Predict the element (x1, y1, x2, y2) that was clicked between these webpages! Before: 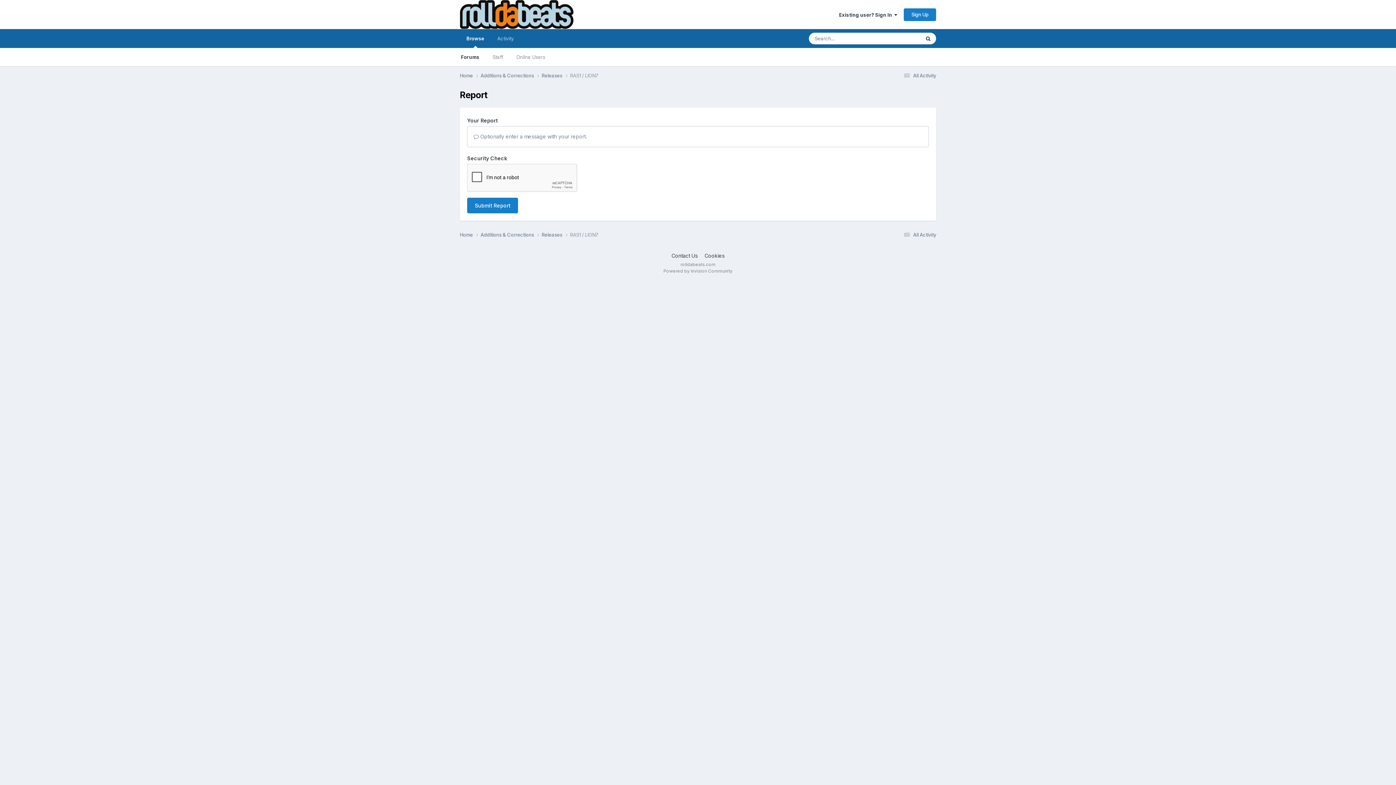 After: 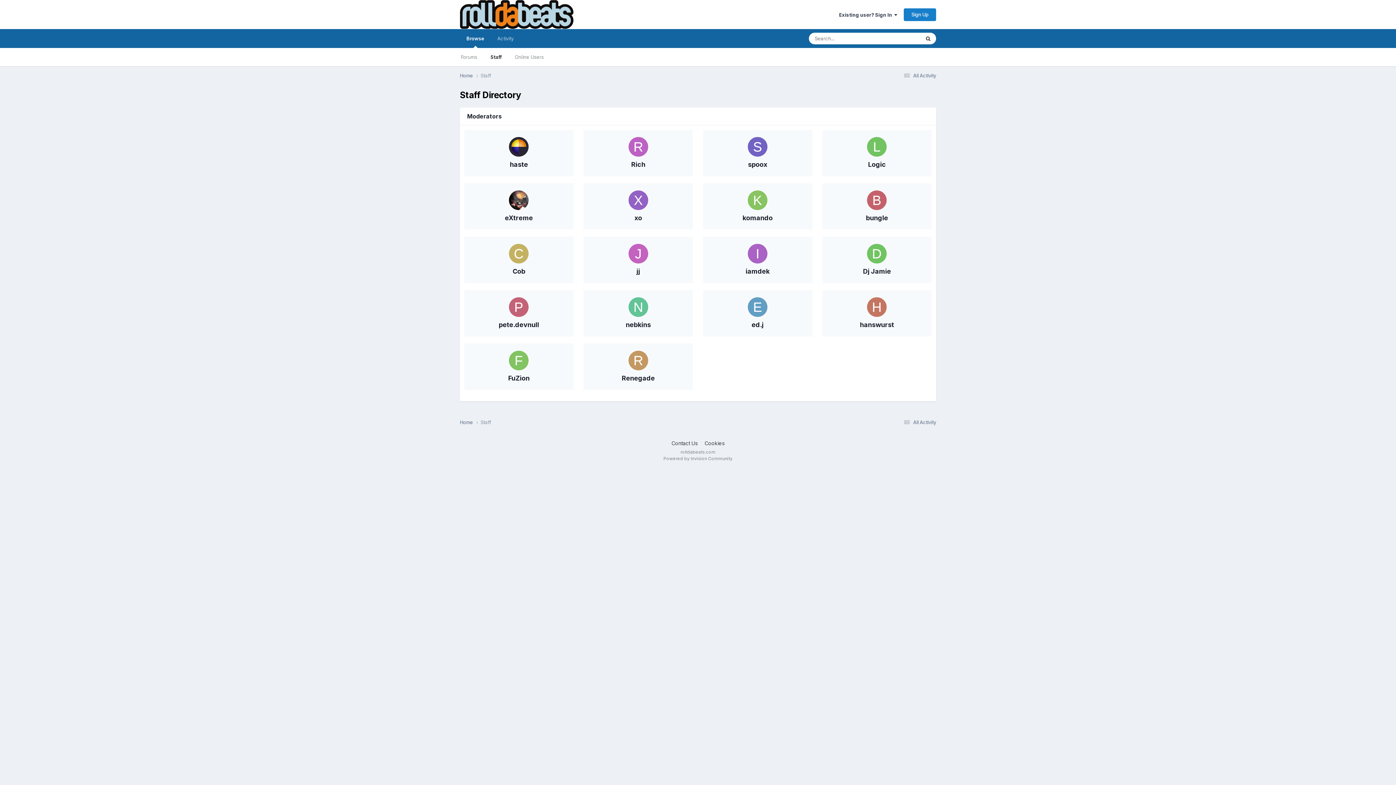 Action: bbox: (486, 48, 509, 66) label: Staff